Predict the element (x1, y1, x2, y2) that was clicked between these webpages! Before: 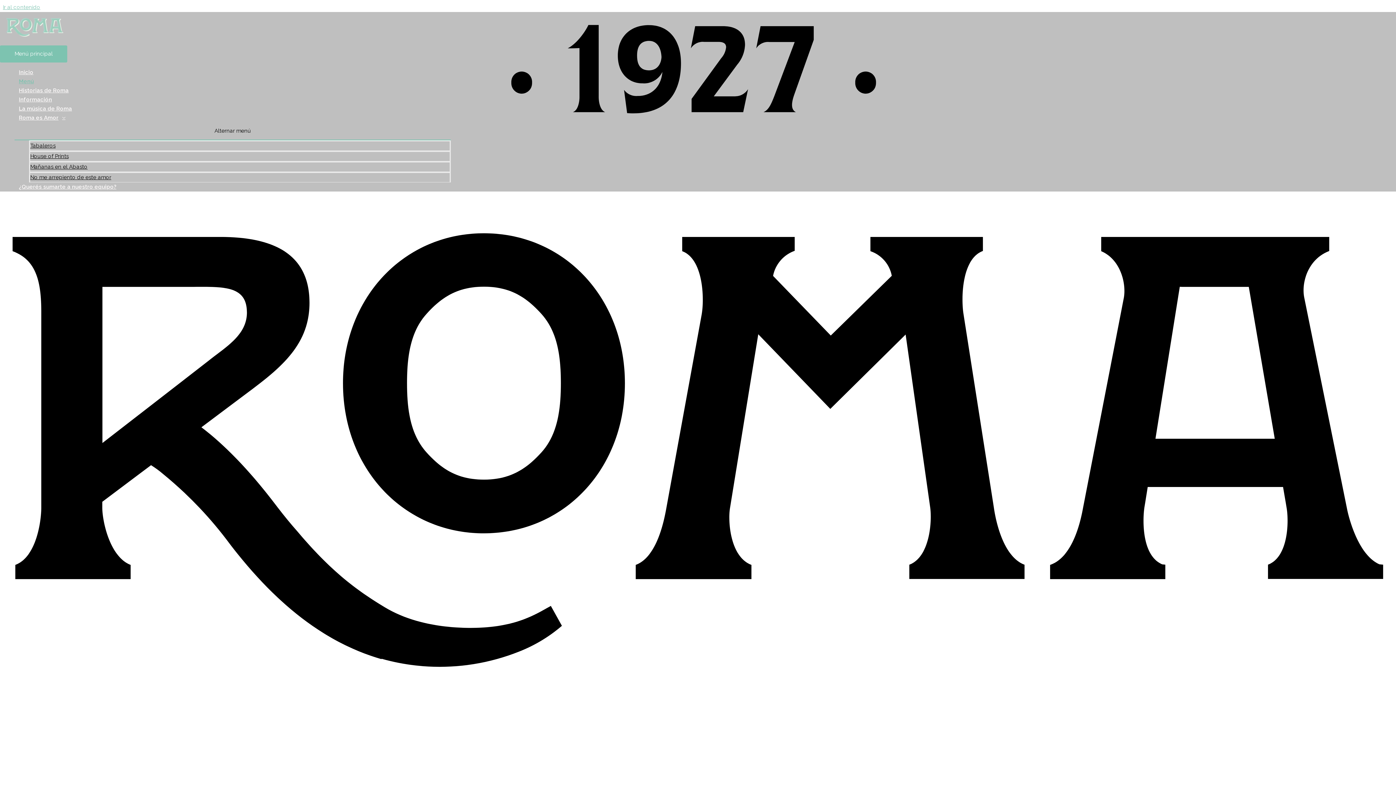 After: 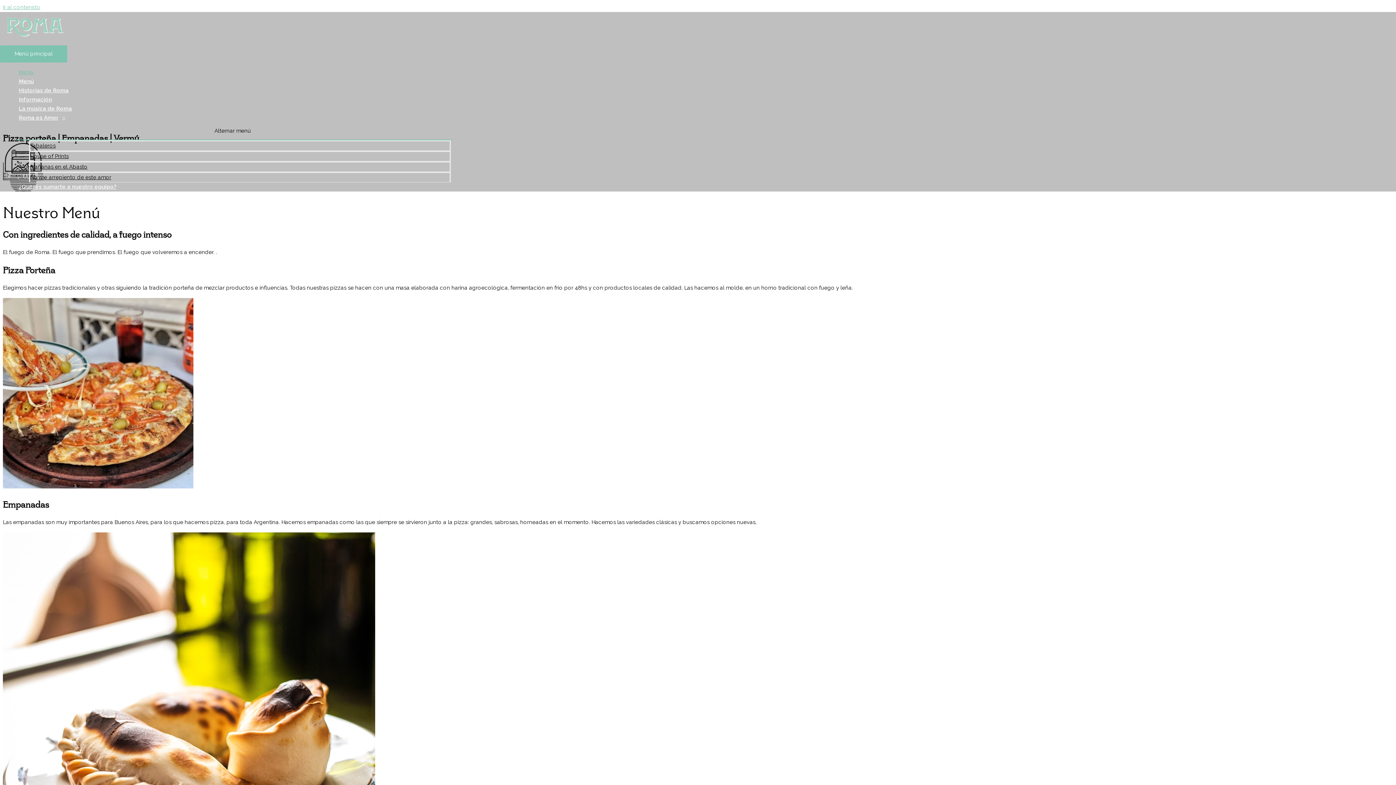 Action: bbox: (14, 68, 450, 77) label: Inicio